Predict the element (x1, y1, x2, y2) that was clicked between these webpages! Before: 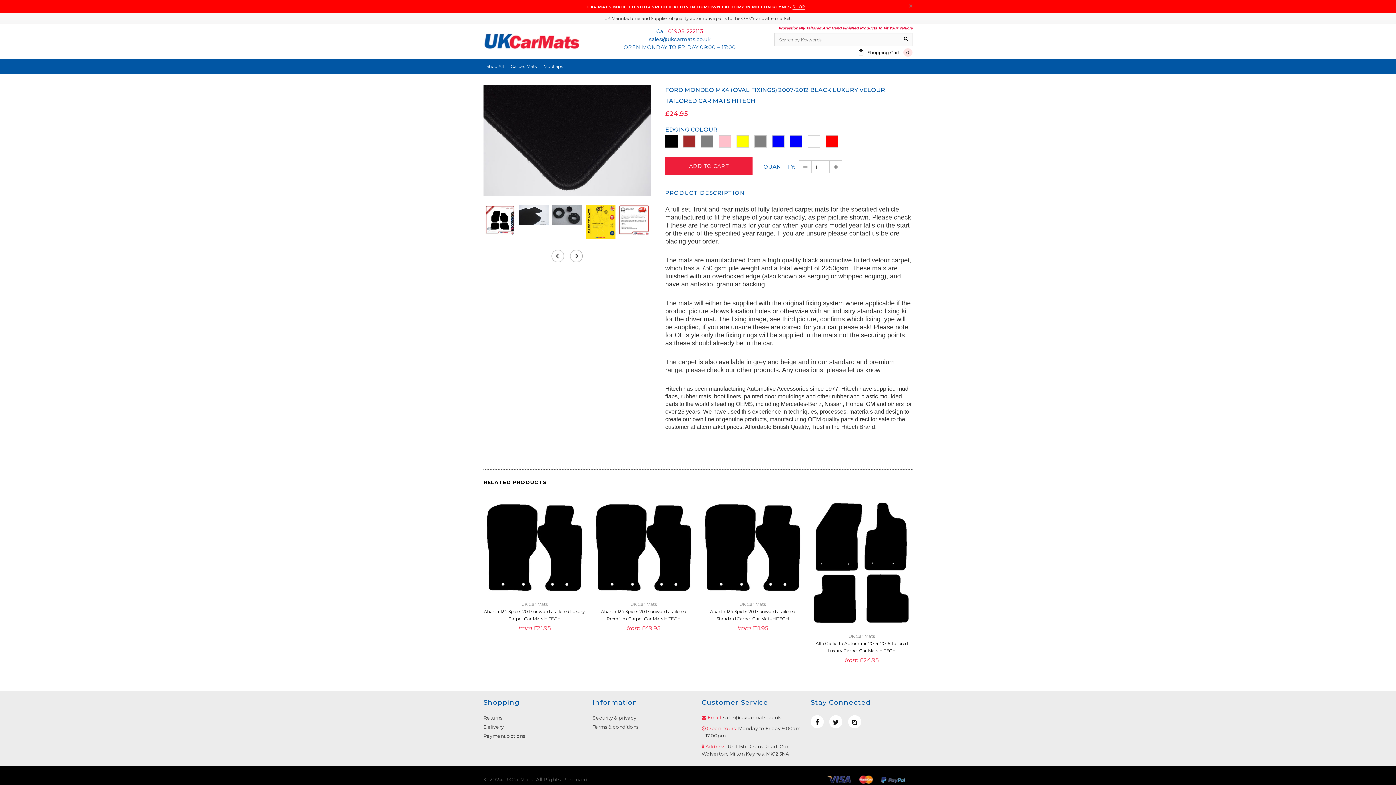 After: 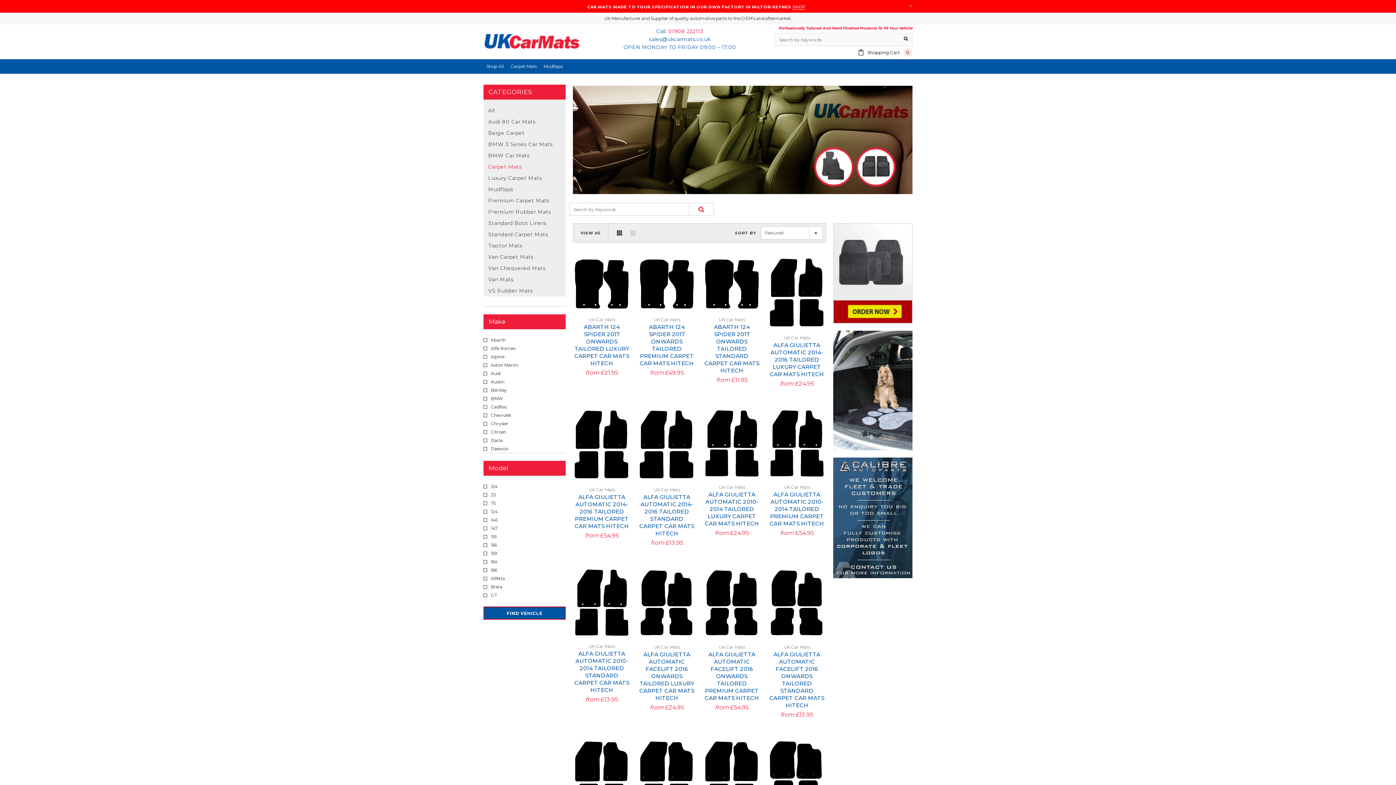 Action: bbox: (510, 62, 536, 70) label: Carpet Mats